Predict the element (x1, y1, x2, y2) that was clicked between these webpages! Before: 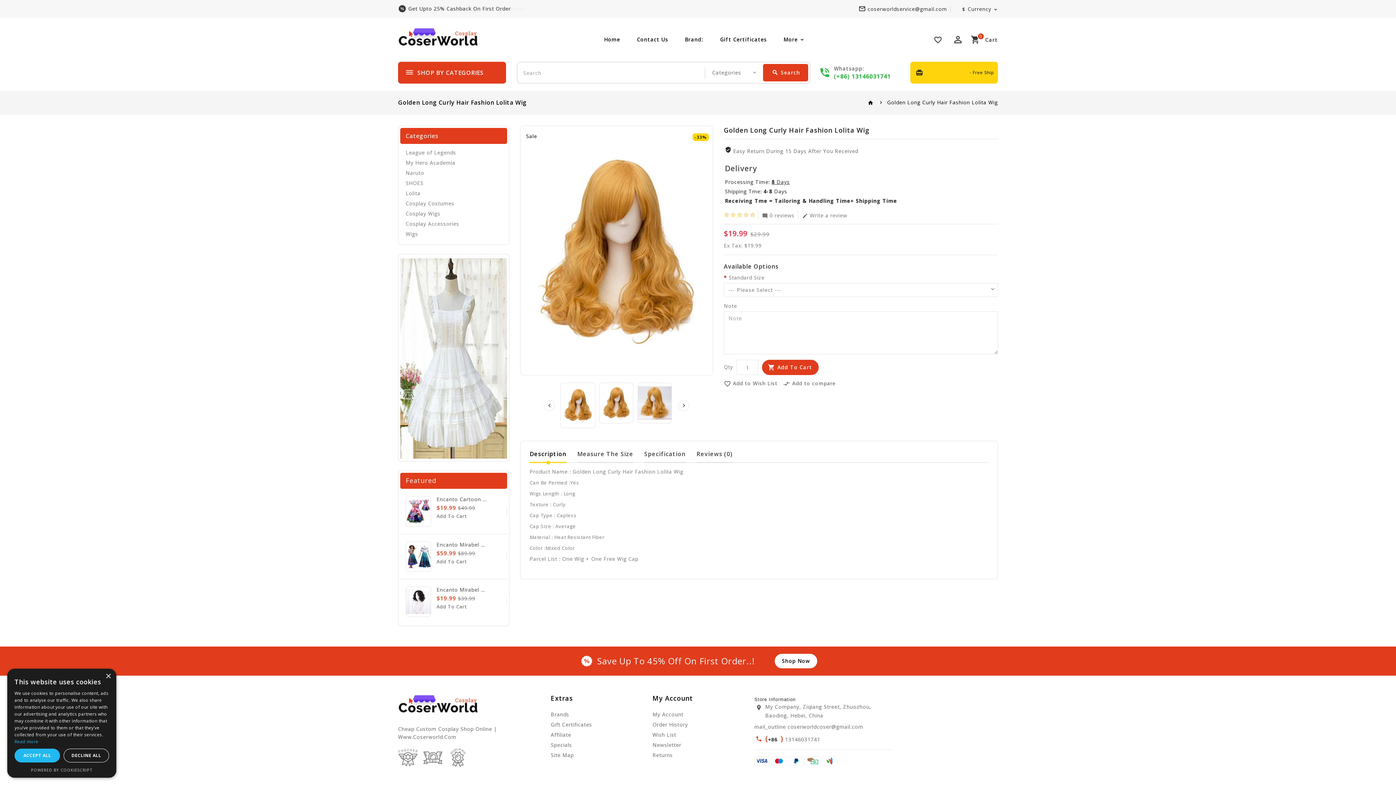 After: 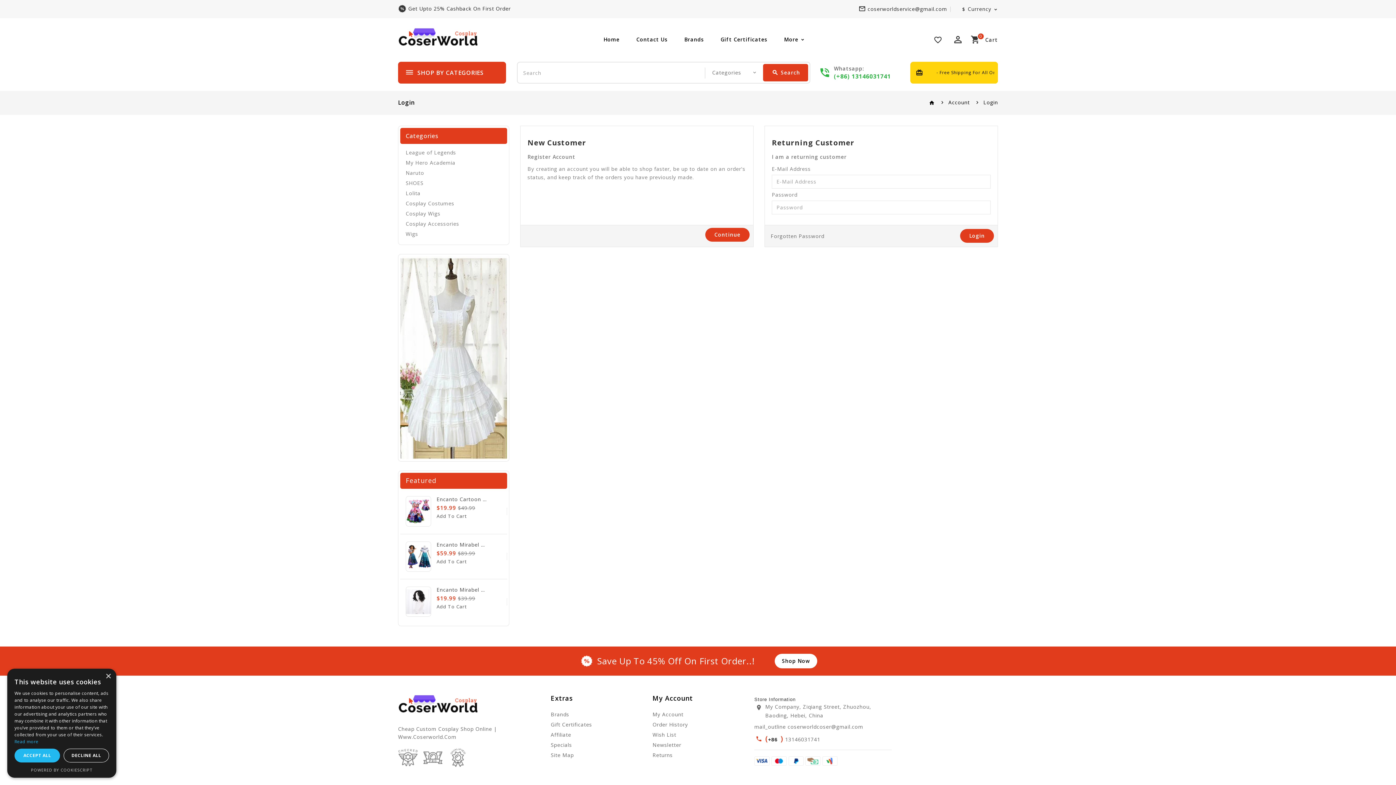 Action: bbox: (652, 711, 683, 718) label: My Account